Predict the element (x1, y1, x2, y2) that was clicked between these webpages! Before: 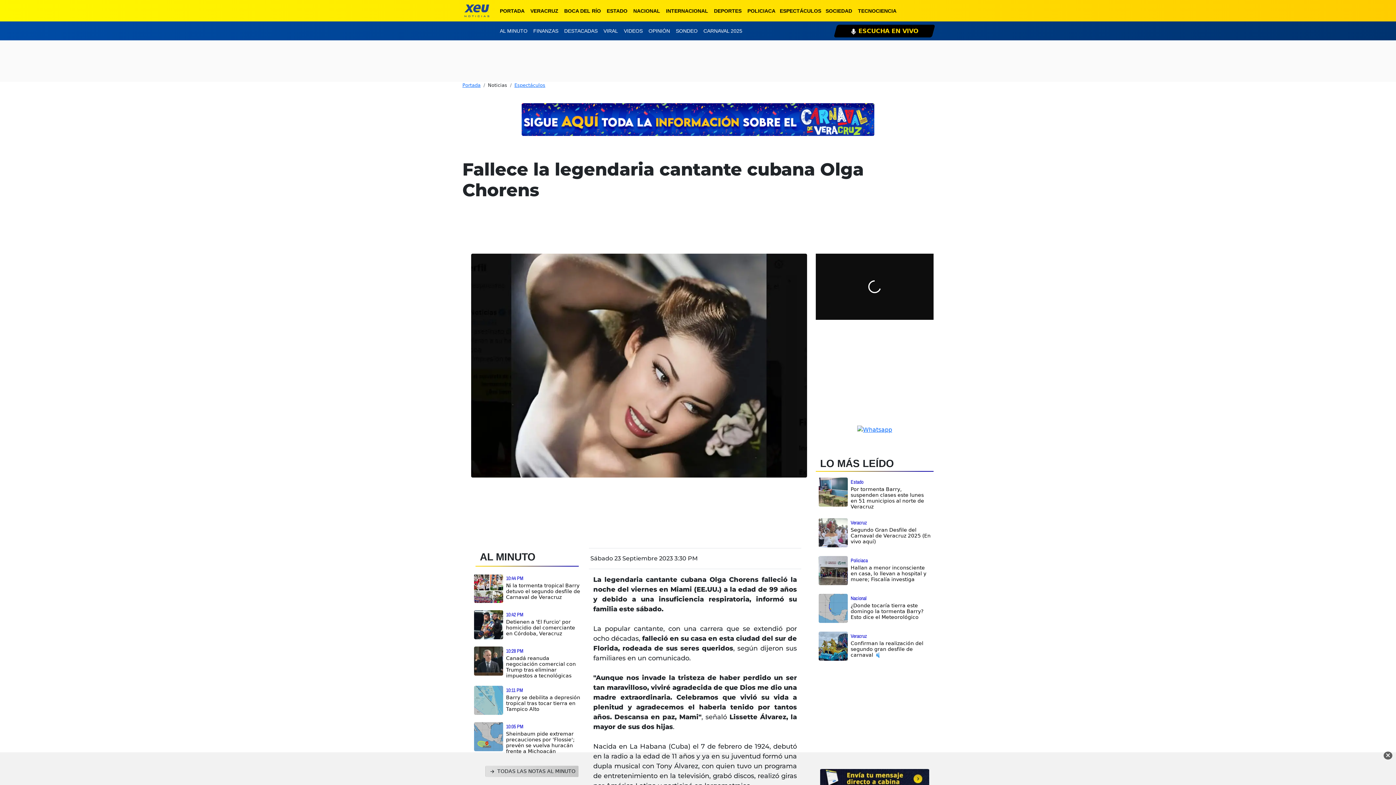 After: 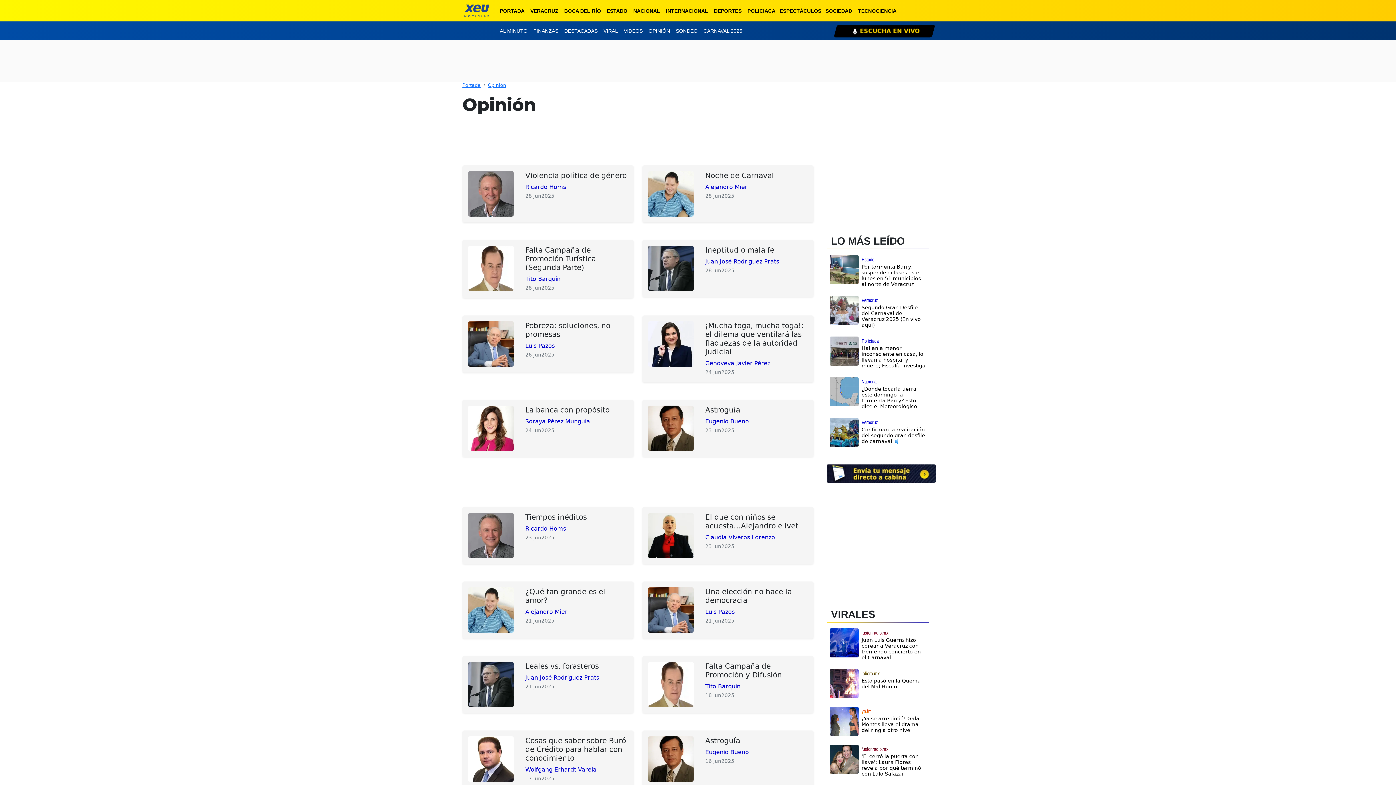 Action: bbox: (645, 24, 673, 37) label: OPINIÓN